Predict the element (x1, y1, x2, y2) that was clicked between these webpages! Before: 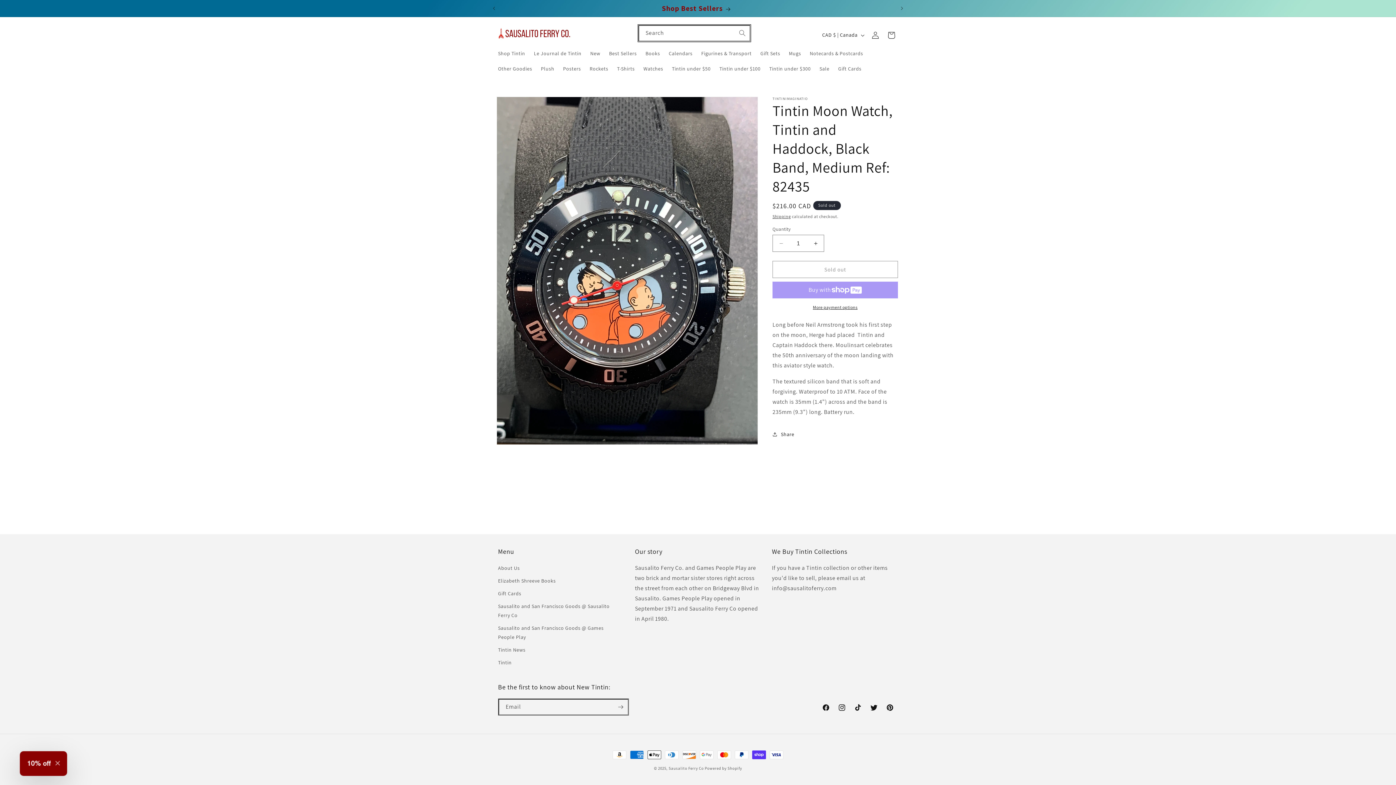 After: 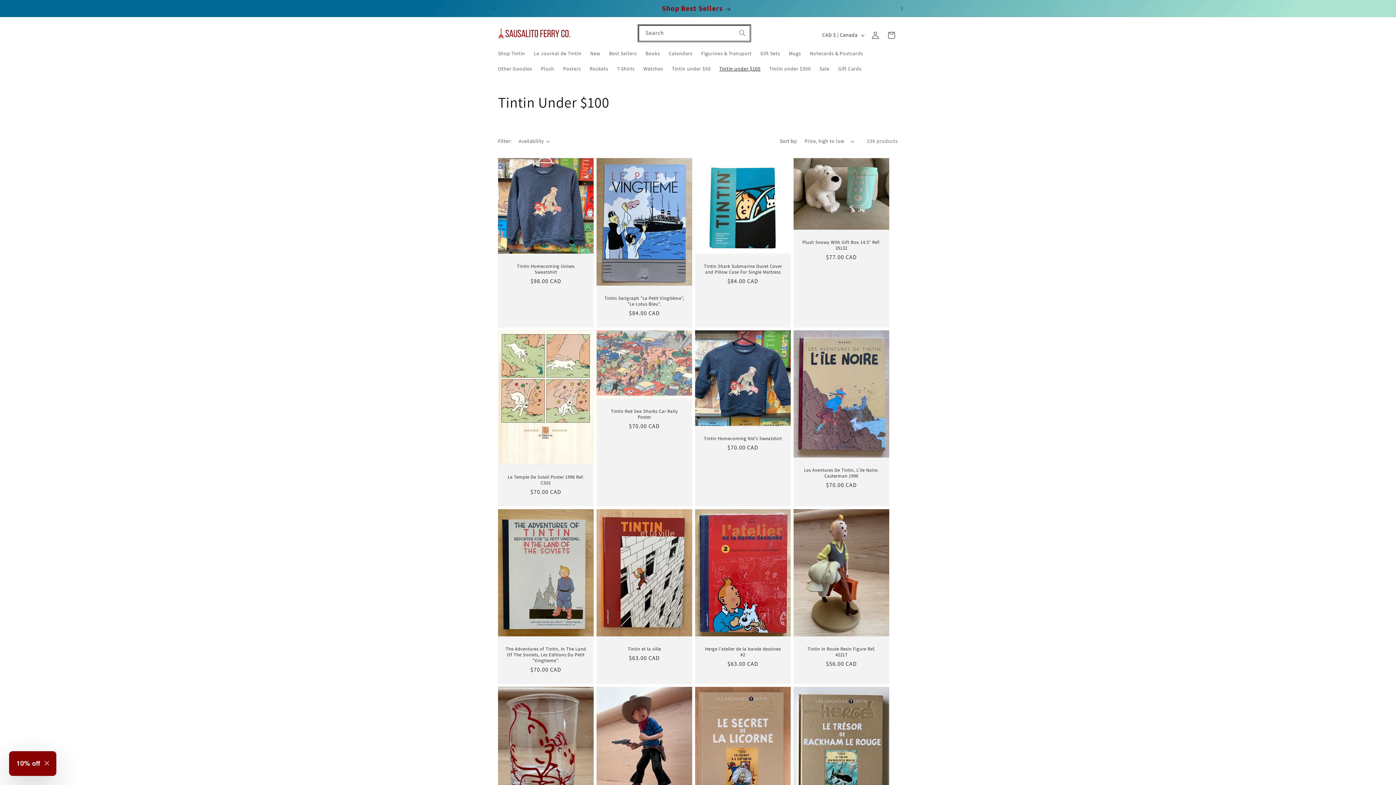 Action: bbox: (715, 61, 765, 76) label: Tintin under $100